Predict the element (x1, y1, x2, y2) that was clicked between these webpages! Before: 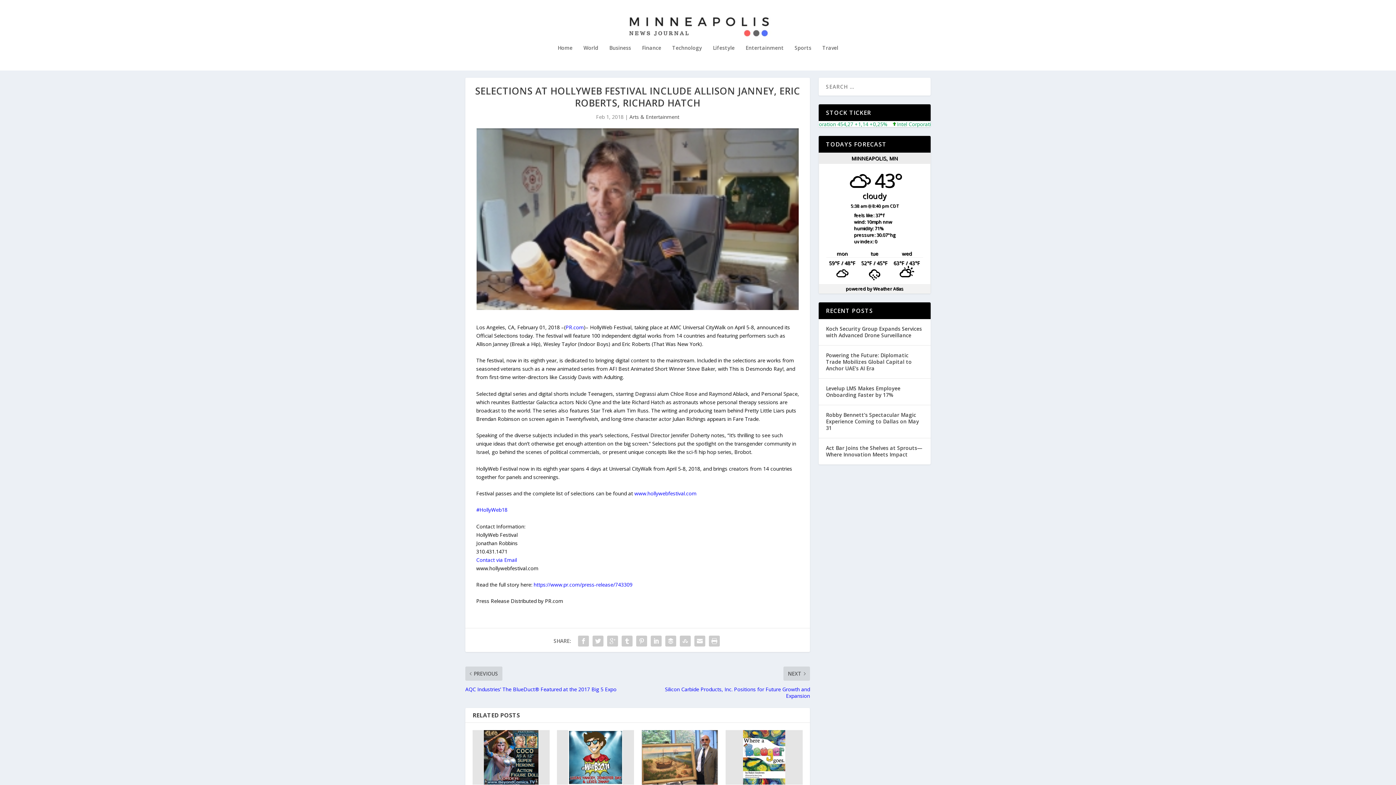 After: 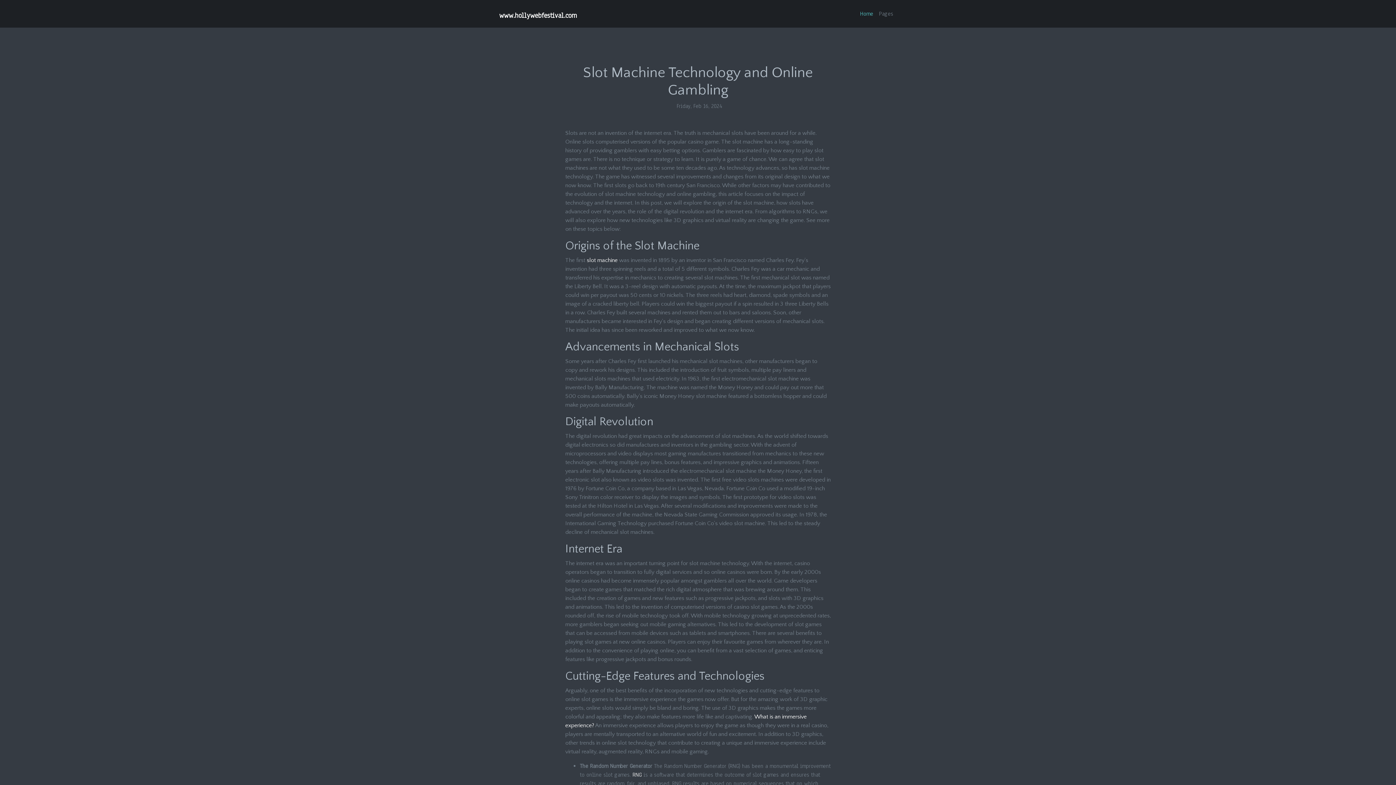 Action: label: #HollyWeb18 bbox: (476, 506, 507, 513)